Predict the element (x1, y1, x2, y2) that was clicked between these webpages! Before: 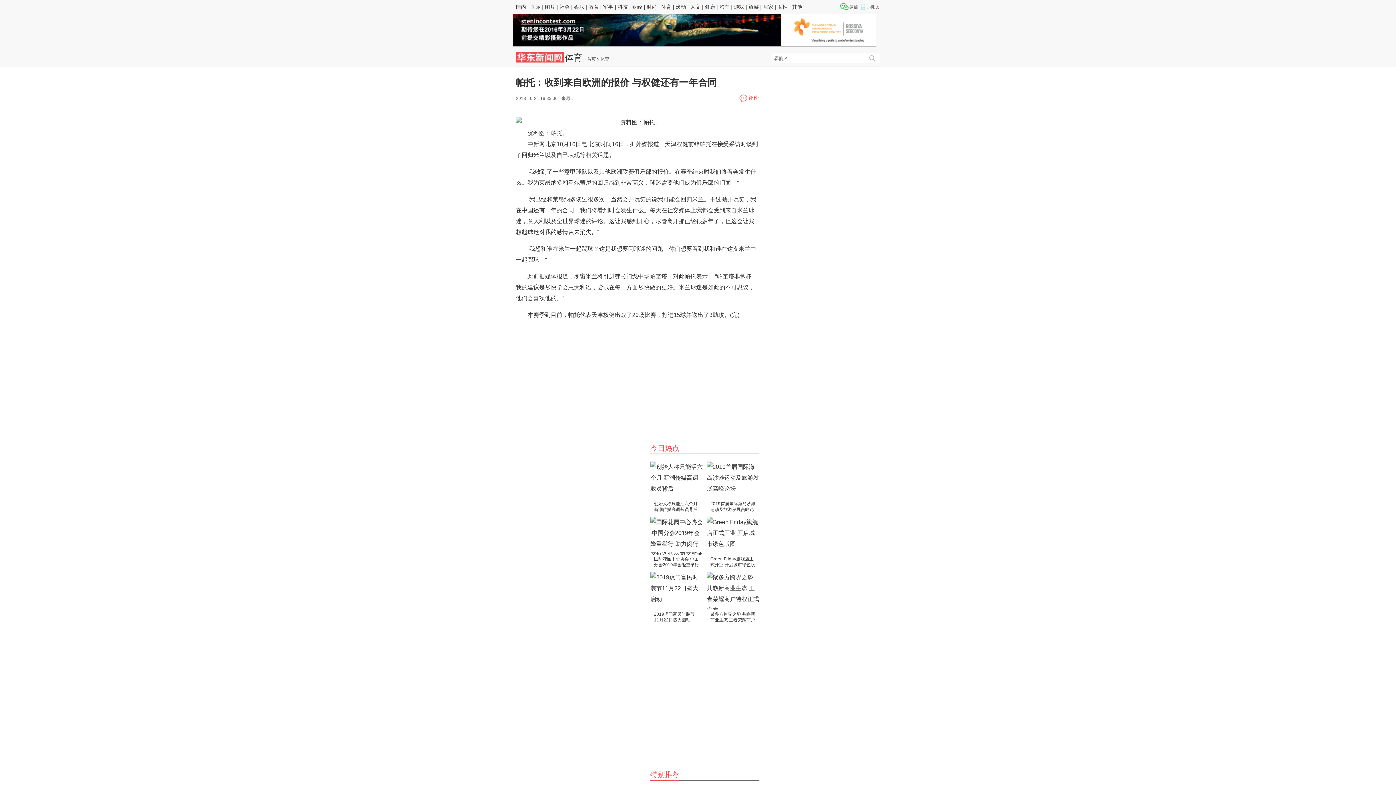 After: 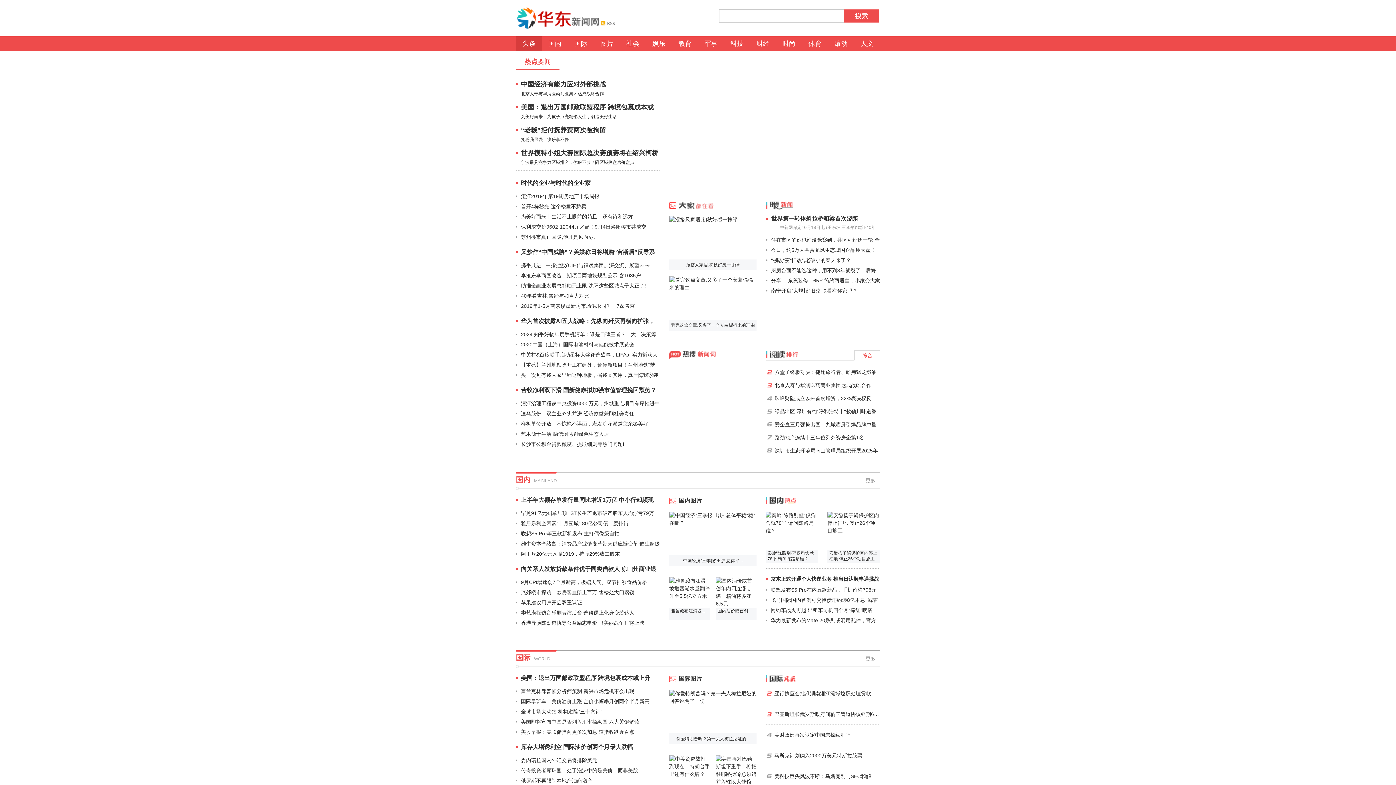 Action: bbox: (587, 56, 596, 61) label: 首页